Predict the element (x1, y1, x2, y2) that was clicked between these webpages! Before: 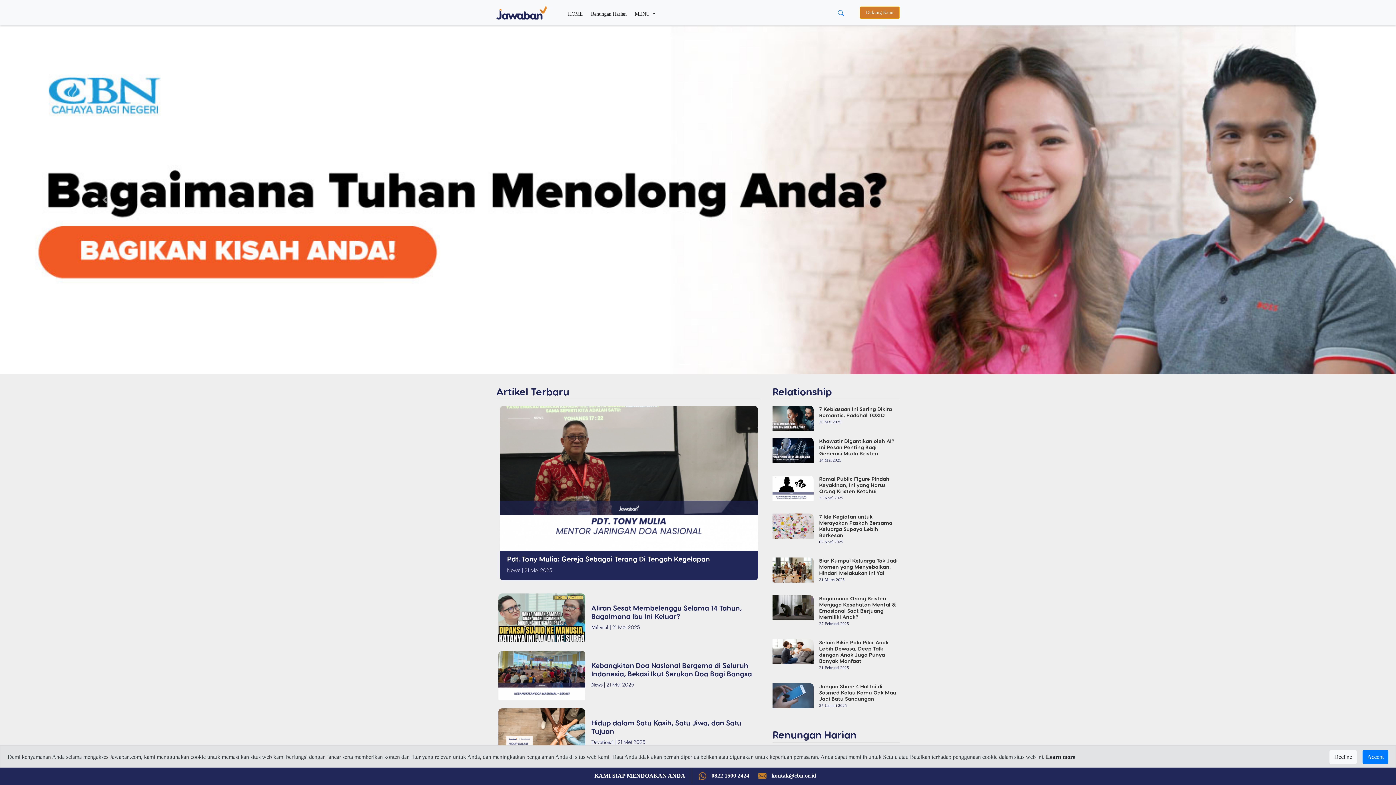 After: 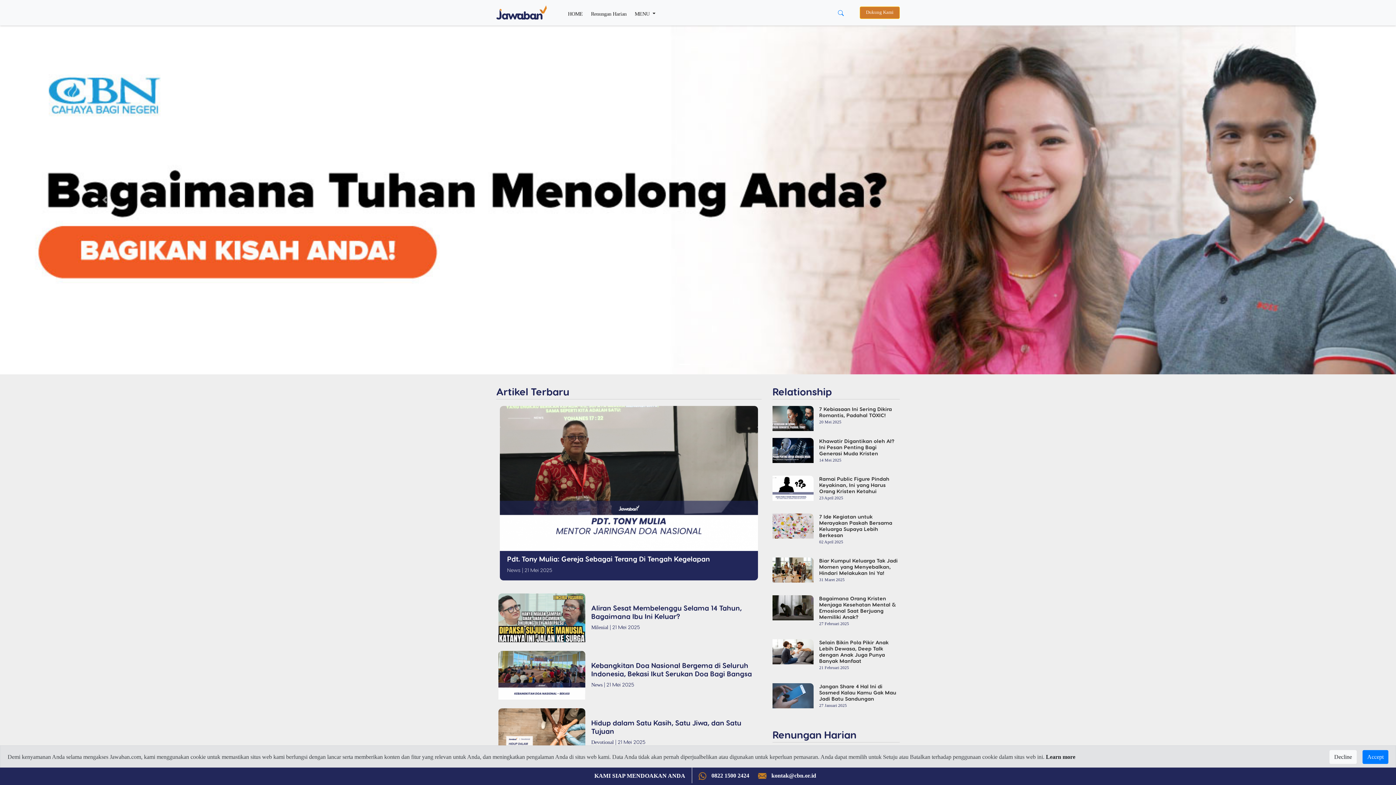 Action: bbox: (769, 475, 813, 501)